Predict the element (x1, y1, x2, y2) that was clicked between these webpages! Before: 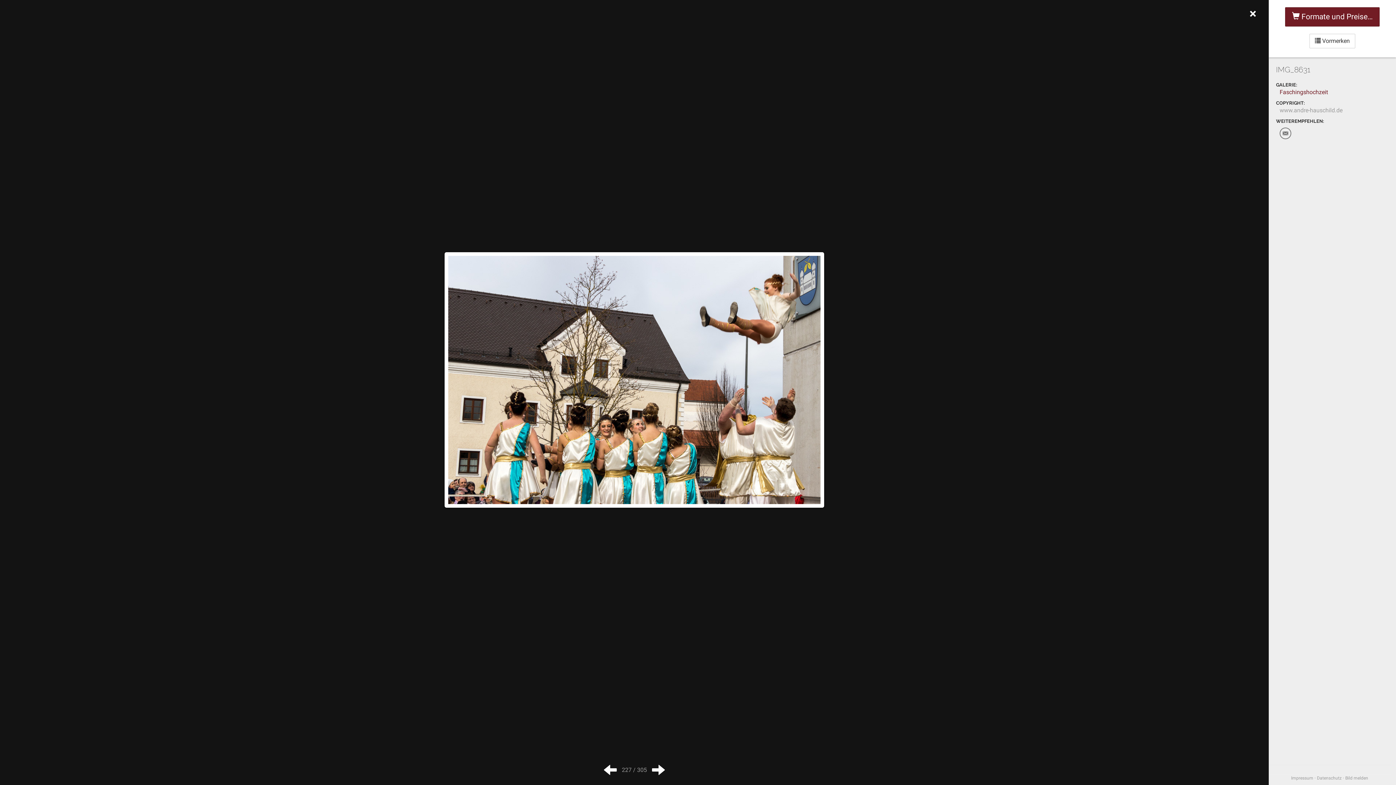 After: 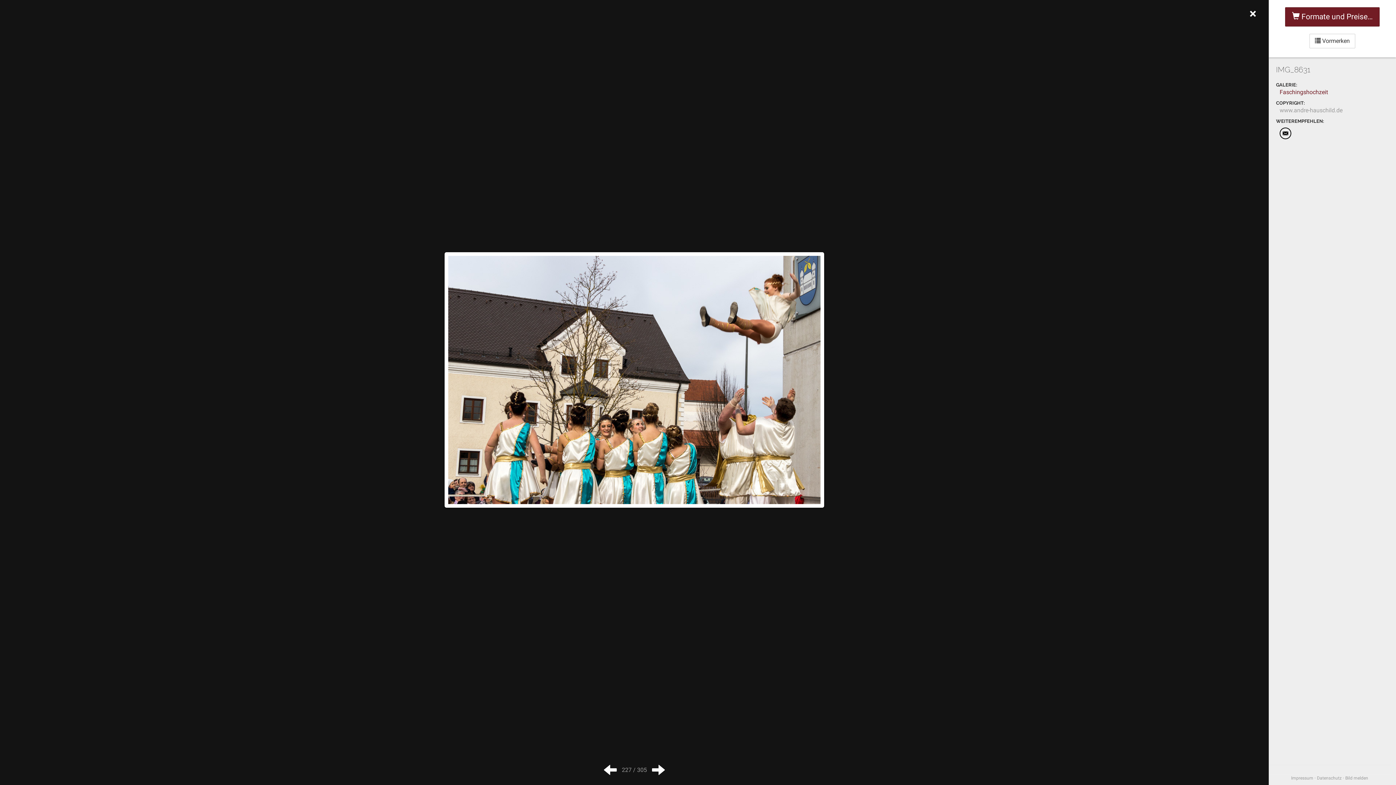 Action: bbox: (1280, 127, 1291, 139)